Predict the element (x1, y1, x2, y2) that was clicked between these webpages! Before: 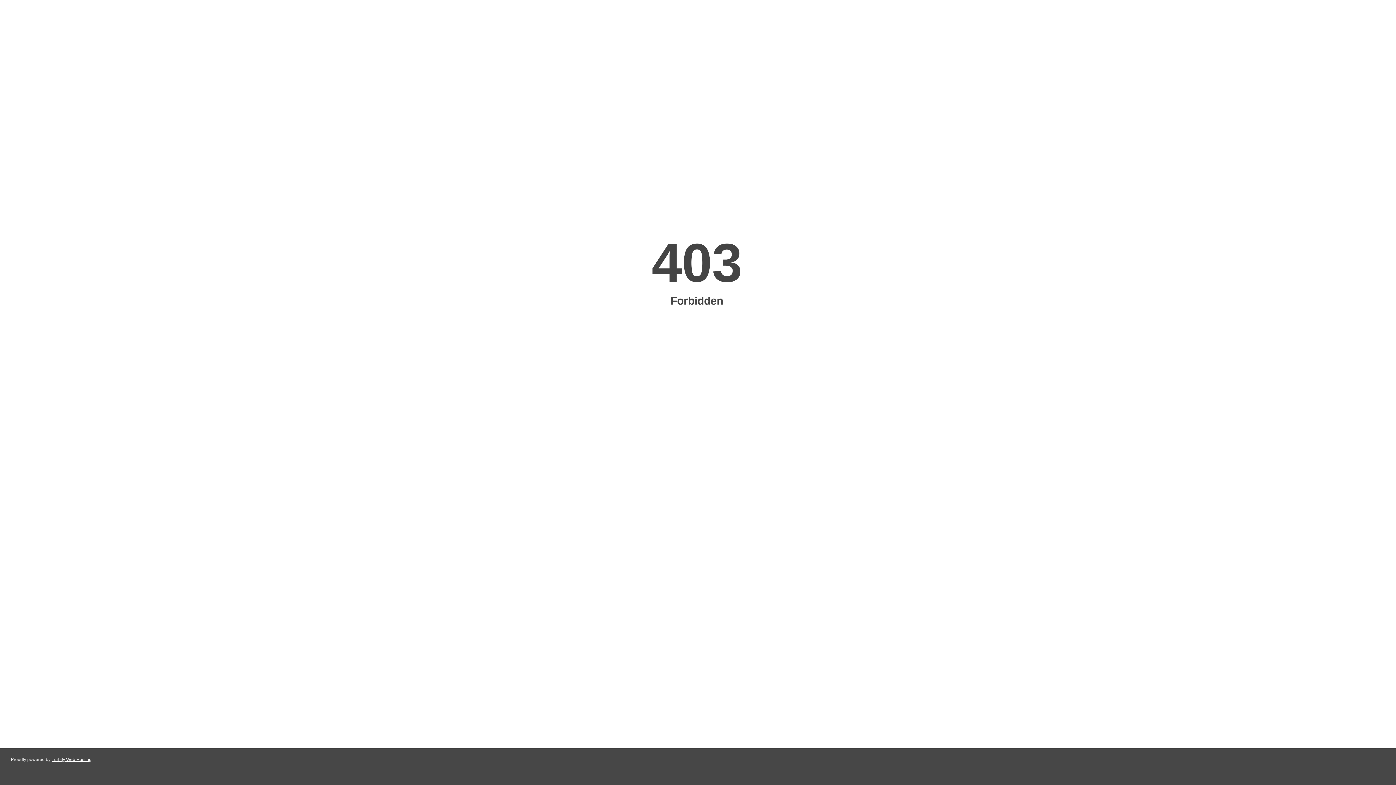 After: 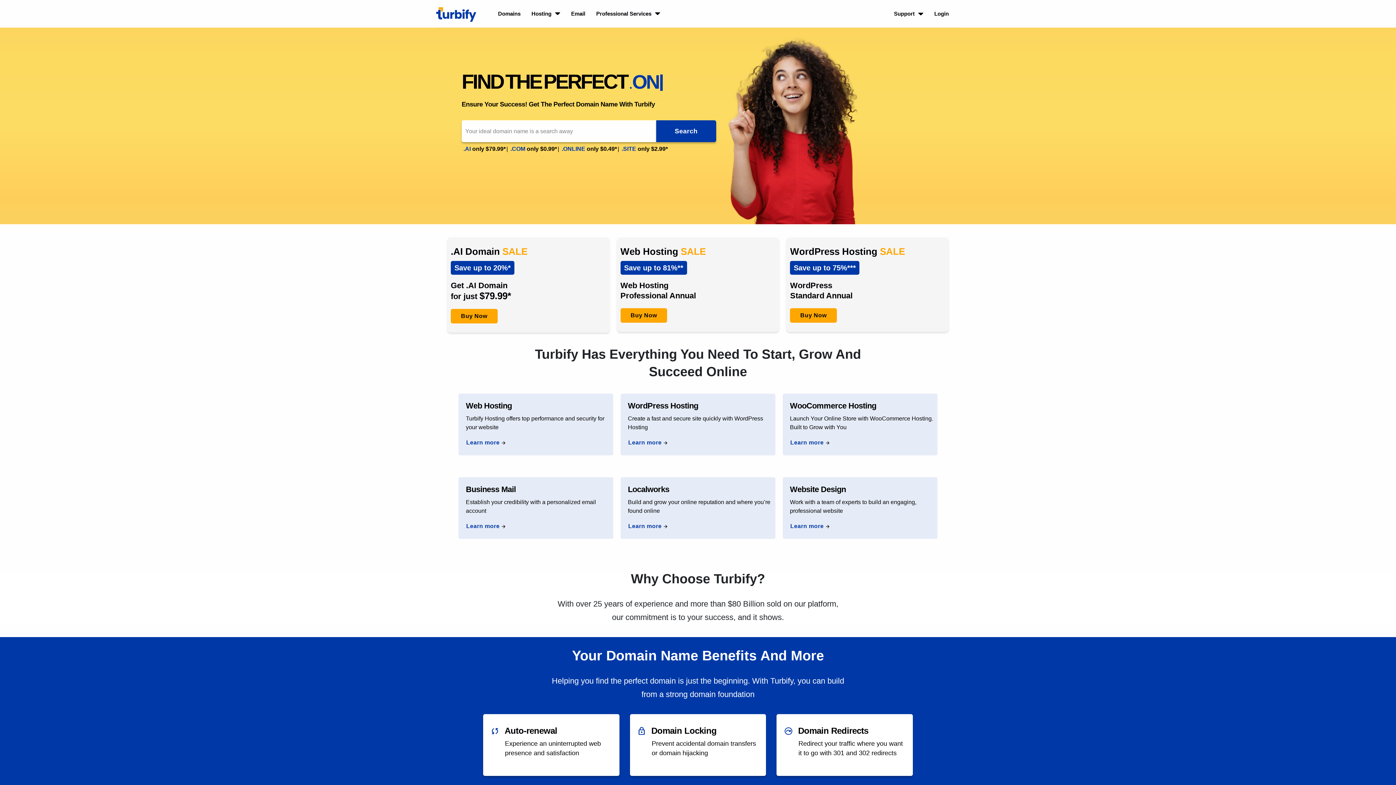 Action: bbox: (51, 757, 91, 762) label: Turbify Web Hosting